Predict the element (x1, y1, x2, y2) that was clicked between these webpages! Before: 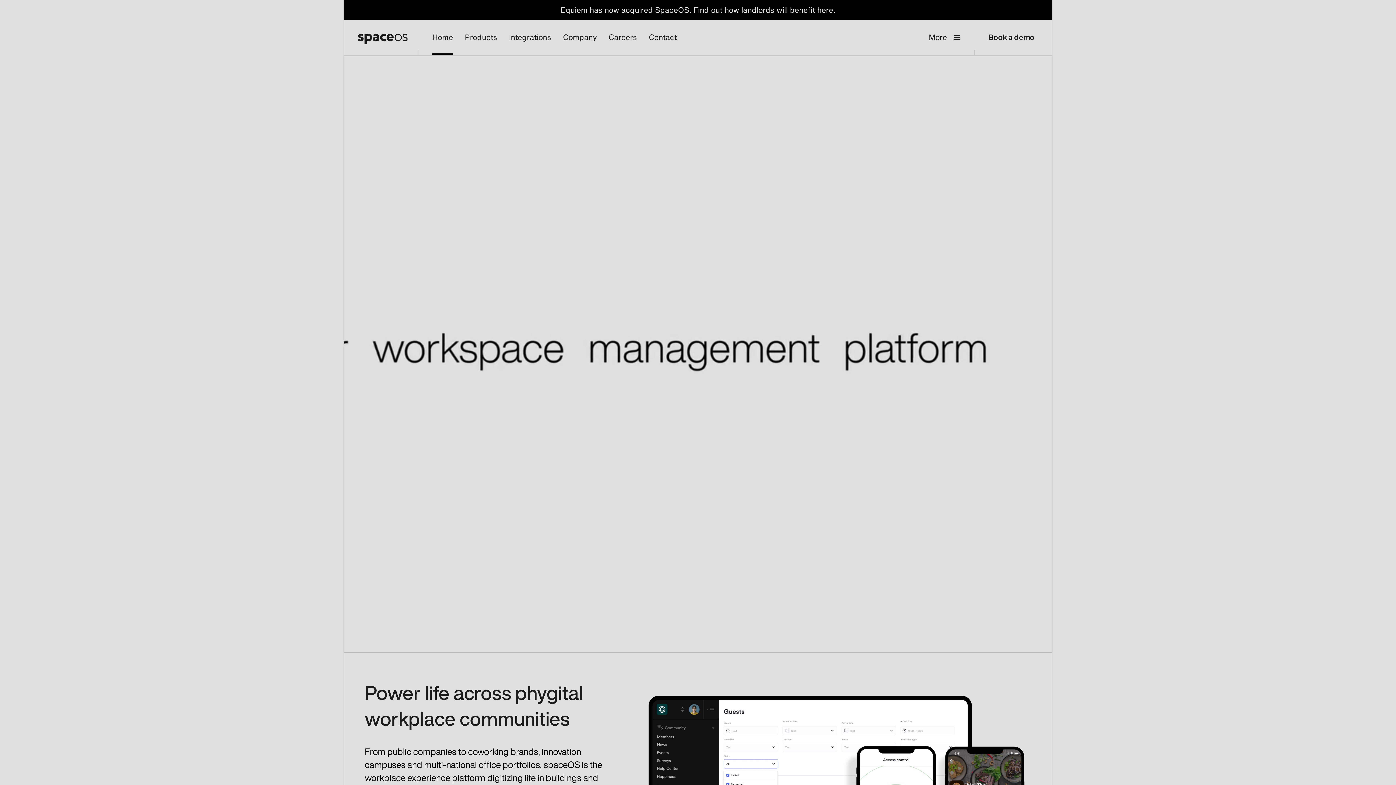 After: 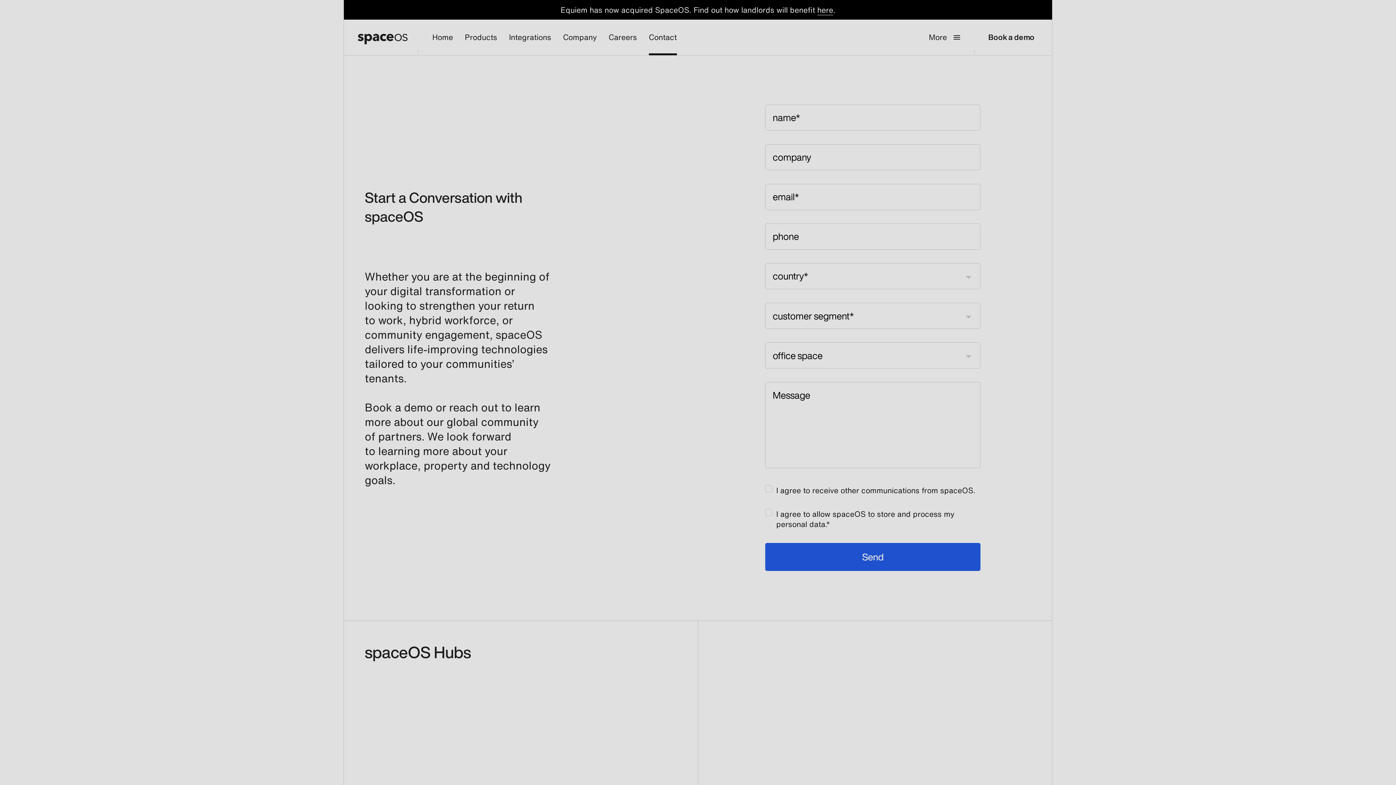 Action: bbox: (648, 32, 676, 42) label: Contact